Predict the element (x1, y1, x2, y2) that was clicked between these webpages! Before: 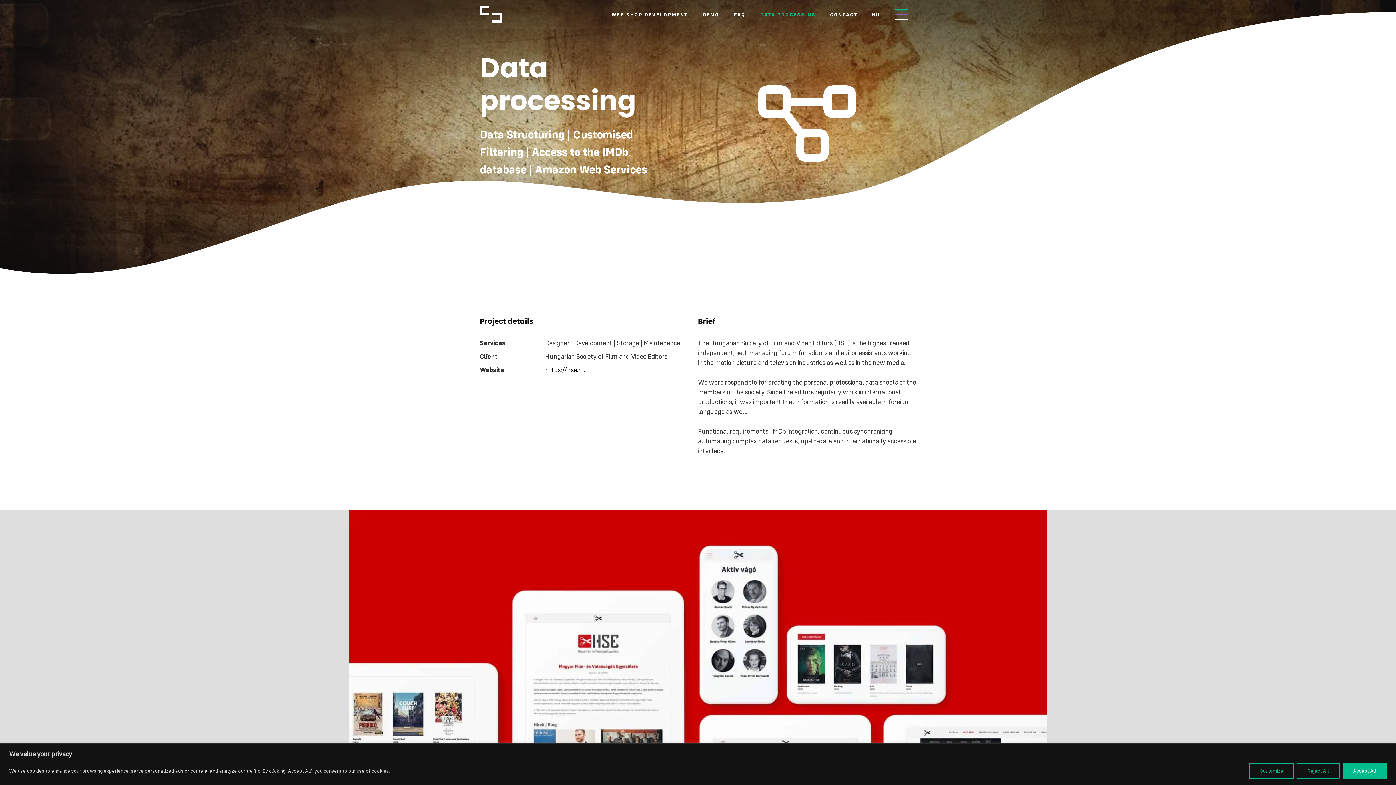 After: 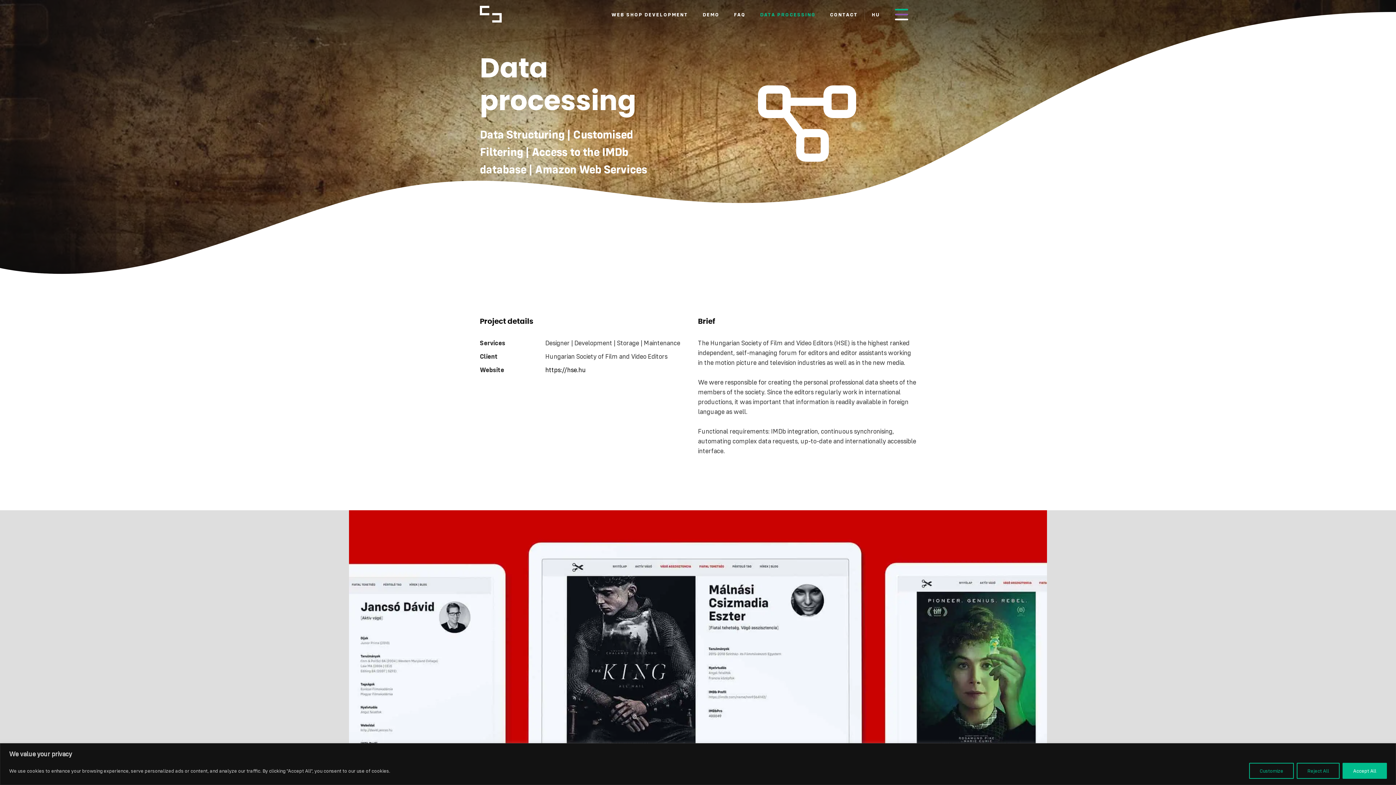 Action: label: DATA PROCESSING bbox: (760, 9, 815, 19)